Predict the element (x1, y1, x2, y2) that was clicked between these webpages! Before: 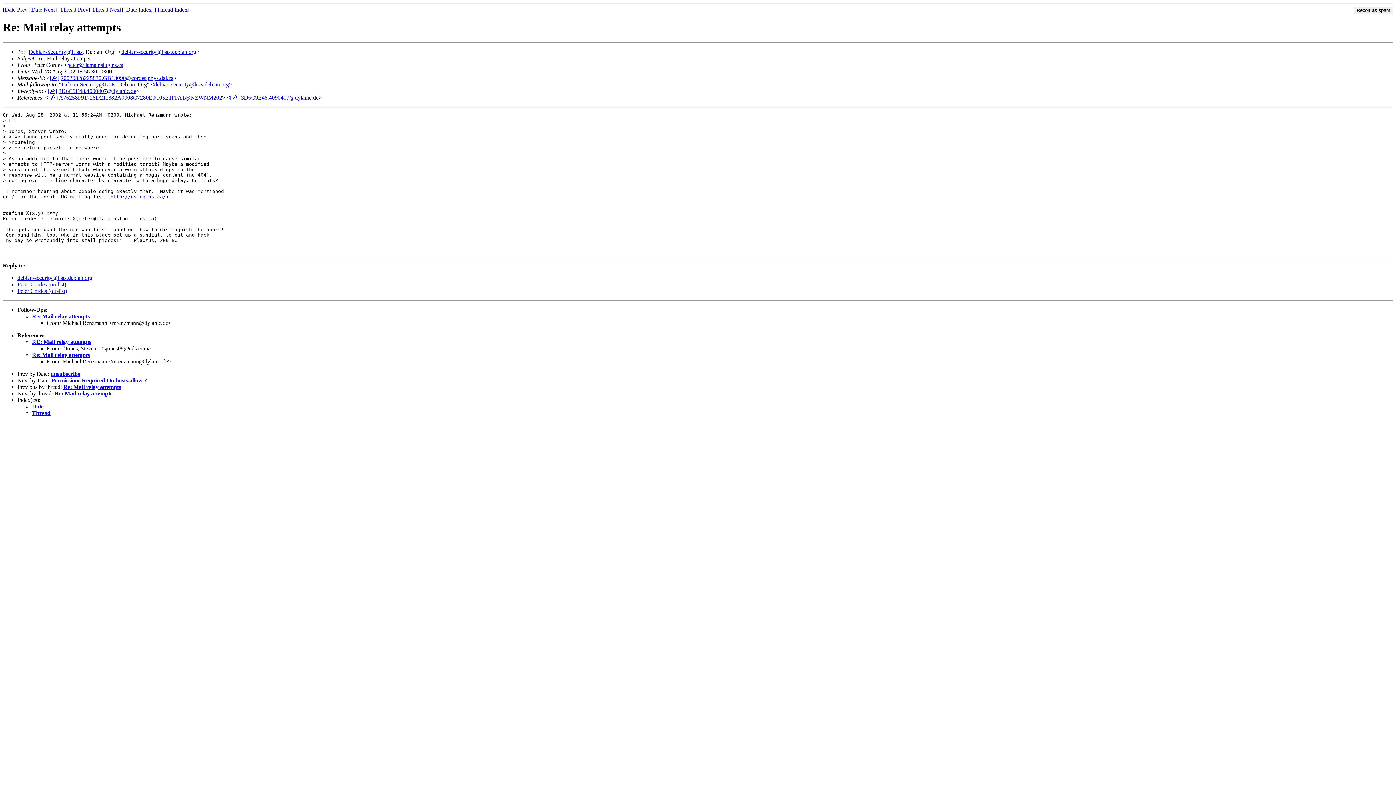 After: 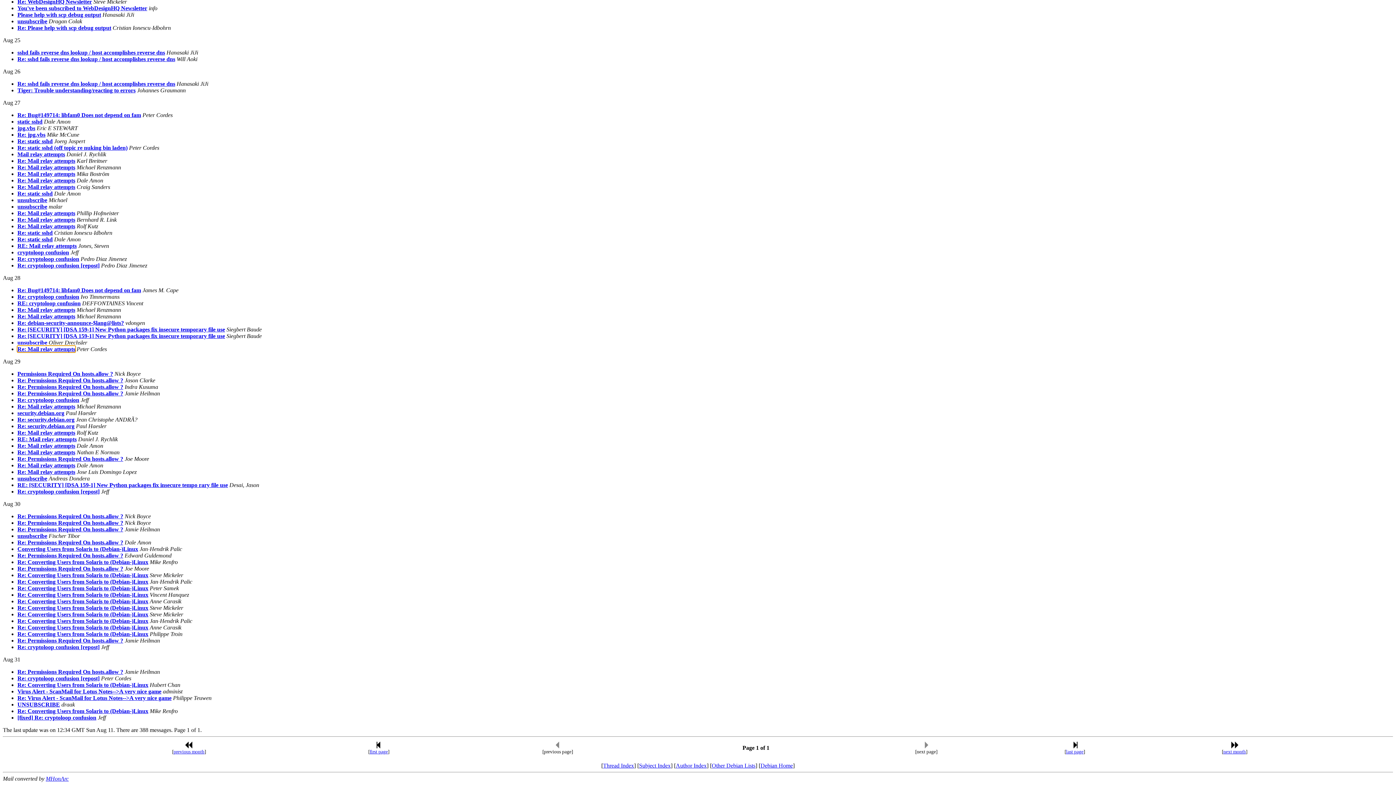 Action: bbox: (32, 403, 43, 409) label: Date